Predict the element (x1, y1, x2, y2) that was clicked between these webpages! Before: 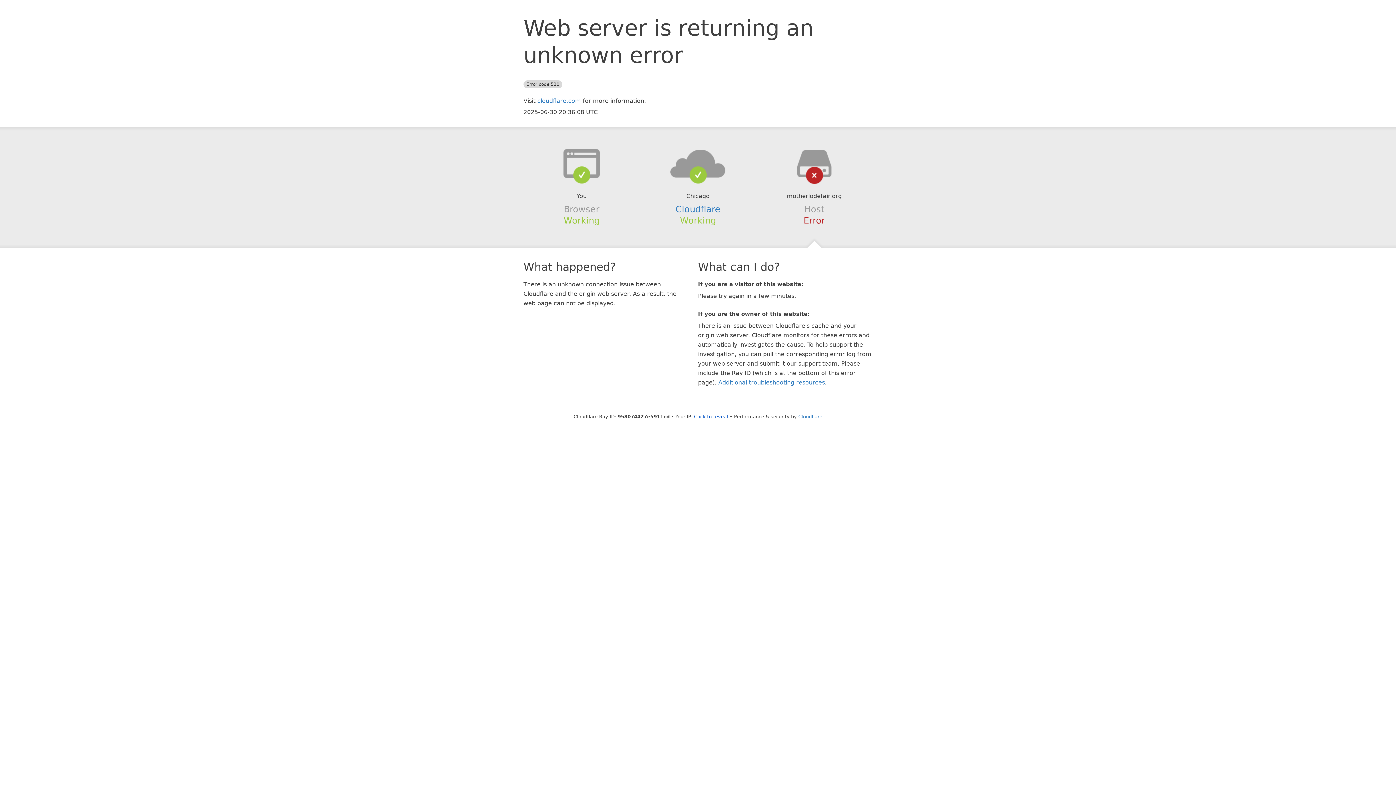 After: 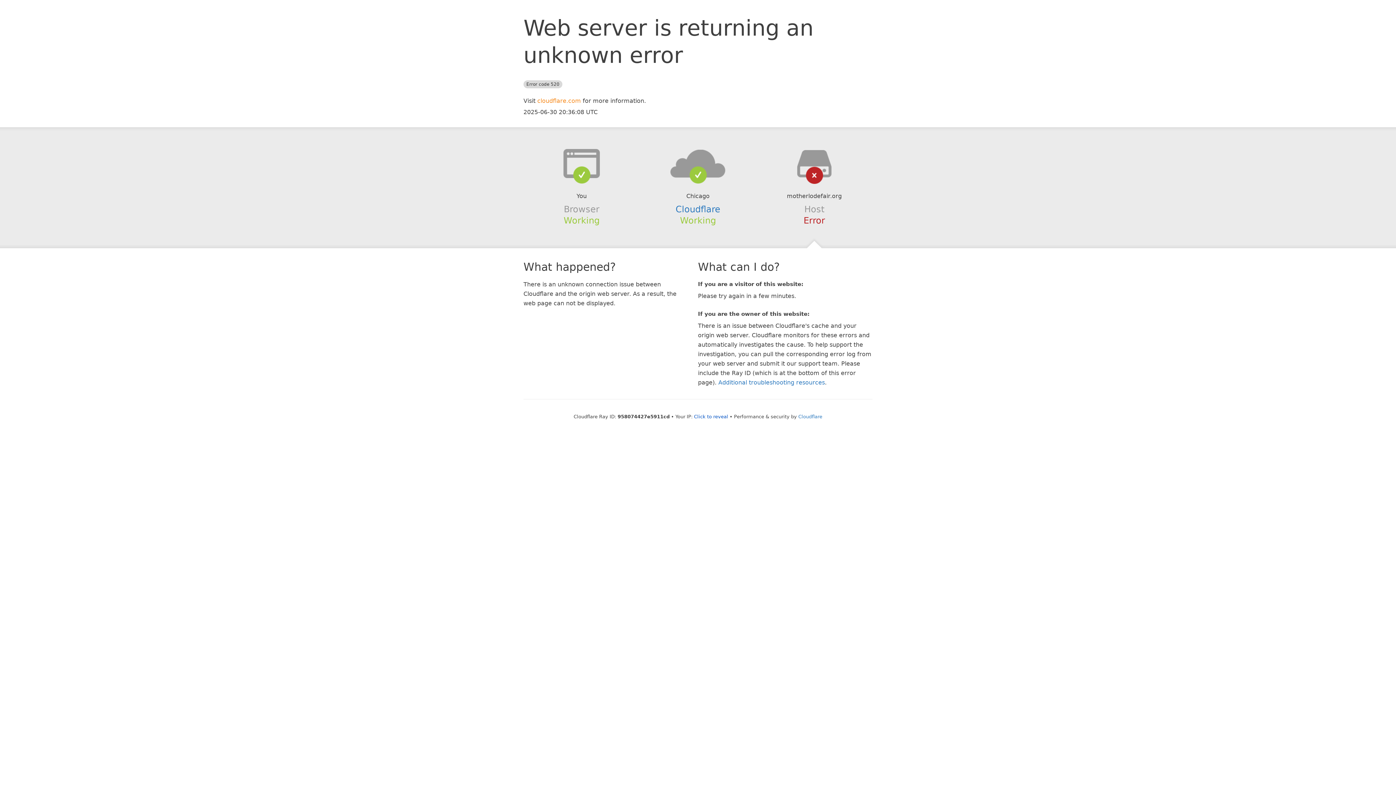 Action: label: cloudflare.com bbox: (537, 97, 581, 104)